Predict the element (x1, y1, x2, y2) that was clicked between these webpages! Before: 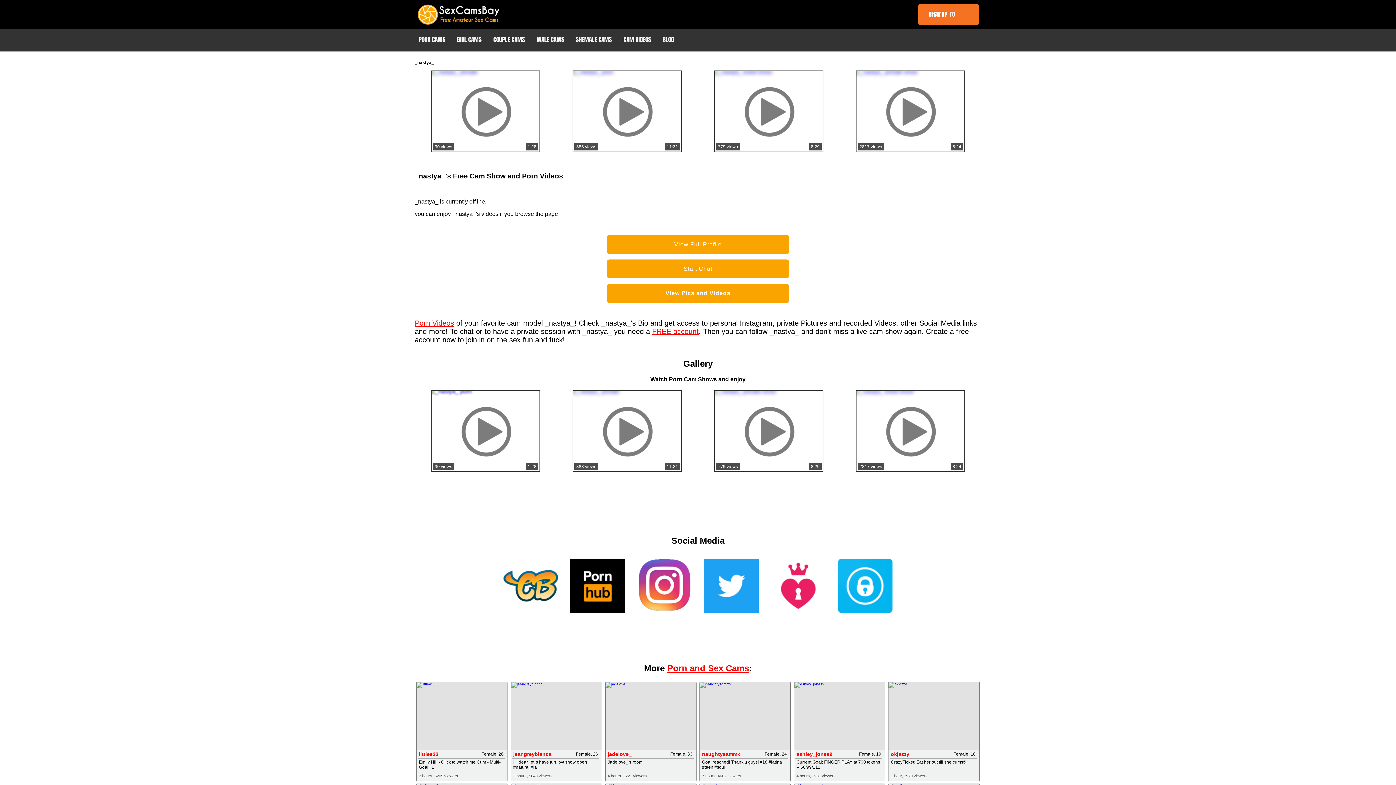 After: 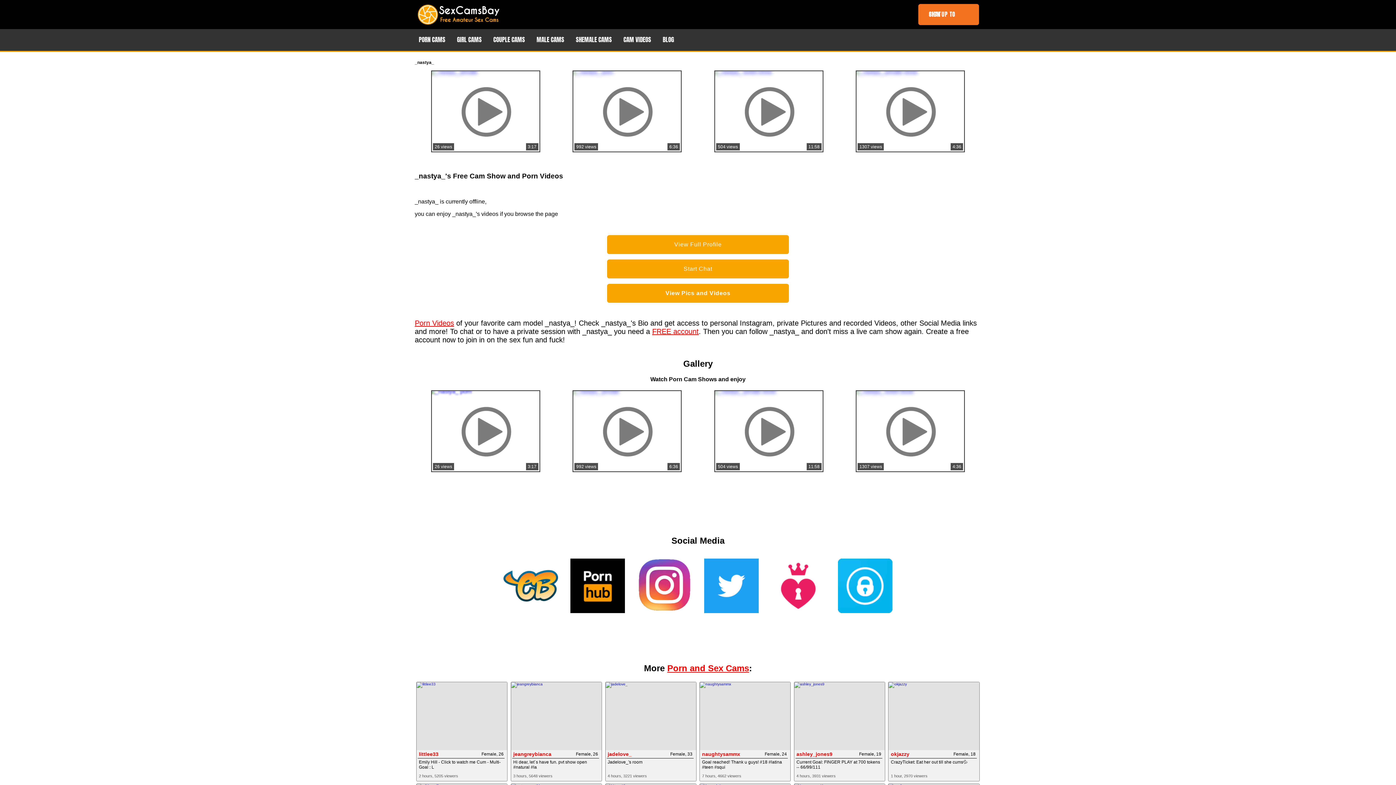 Action: bbox: (714, 390, 823, 472)